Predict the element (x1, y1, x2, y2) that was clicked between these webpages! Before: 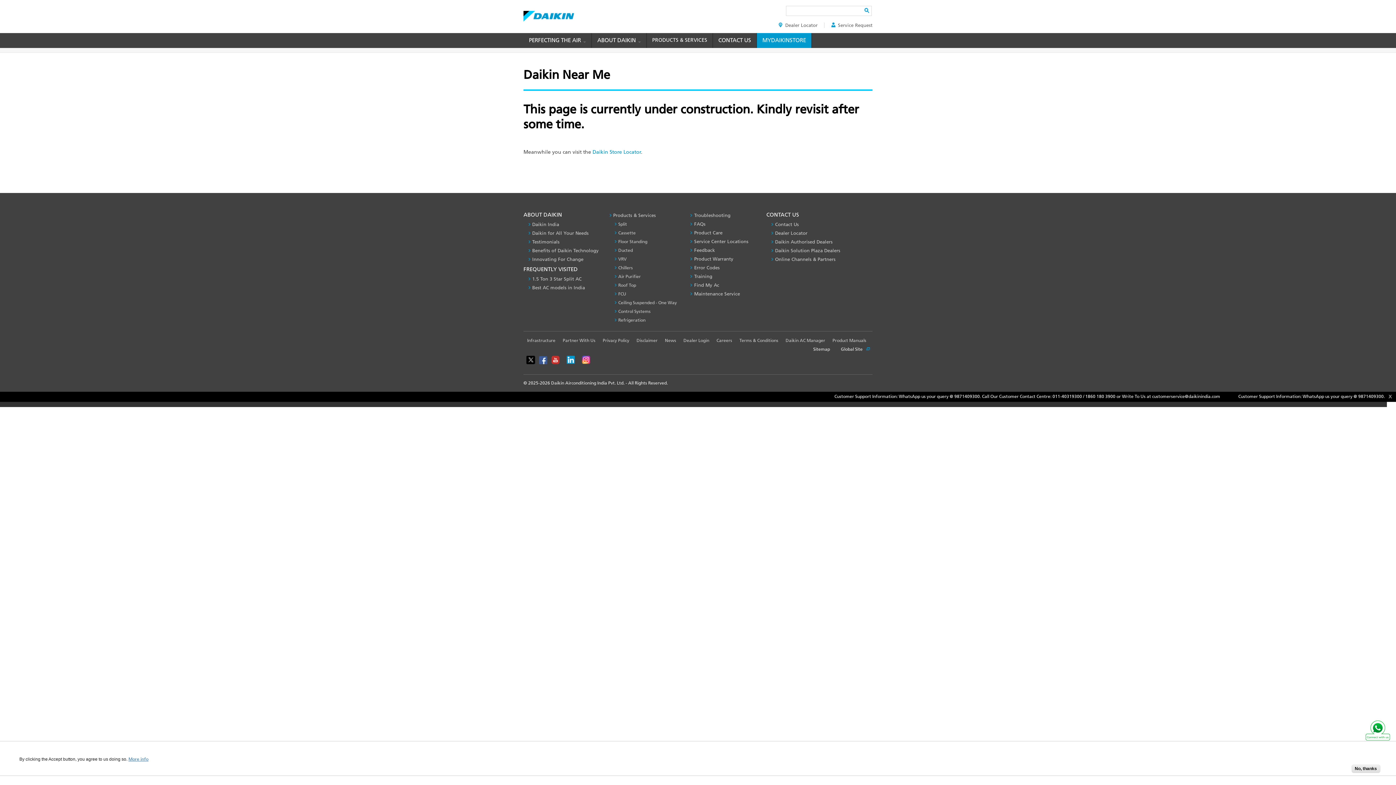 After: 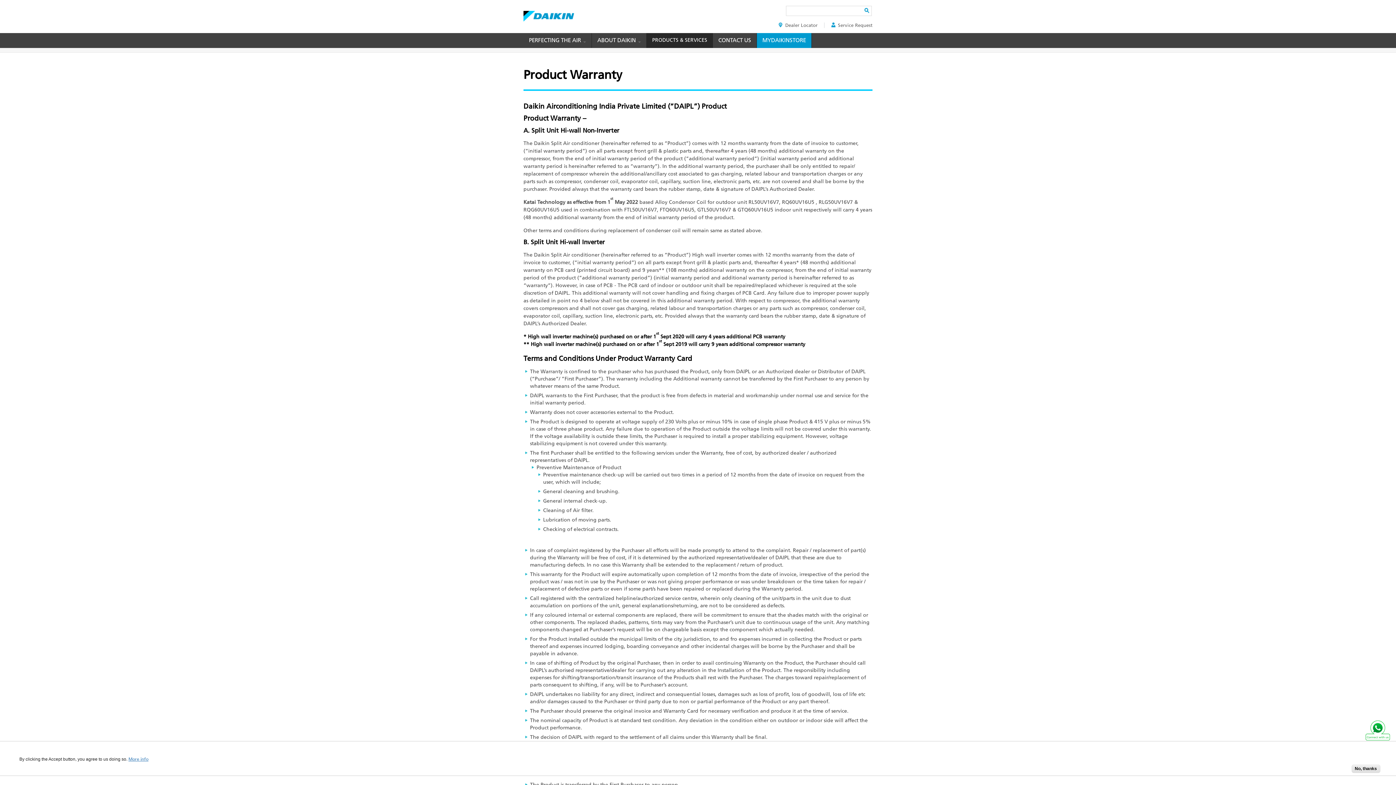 Action: label: Product Warranty bbox: (690, 254, 766, 263)